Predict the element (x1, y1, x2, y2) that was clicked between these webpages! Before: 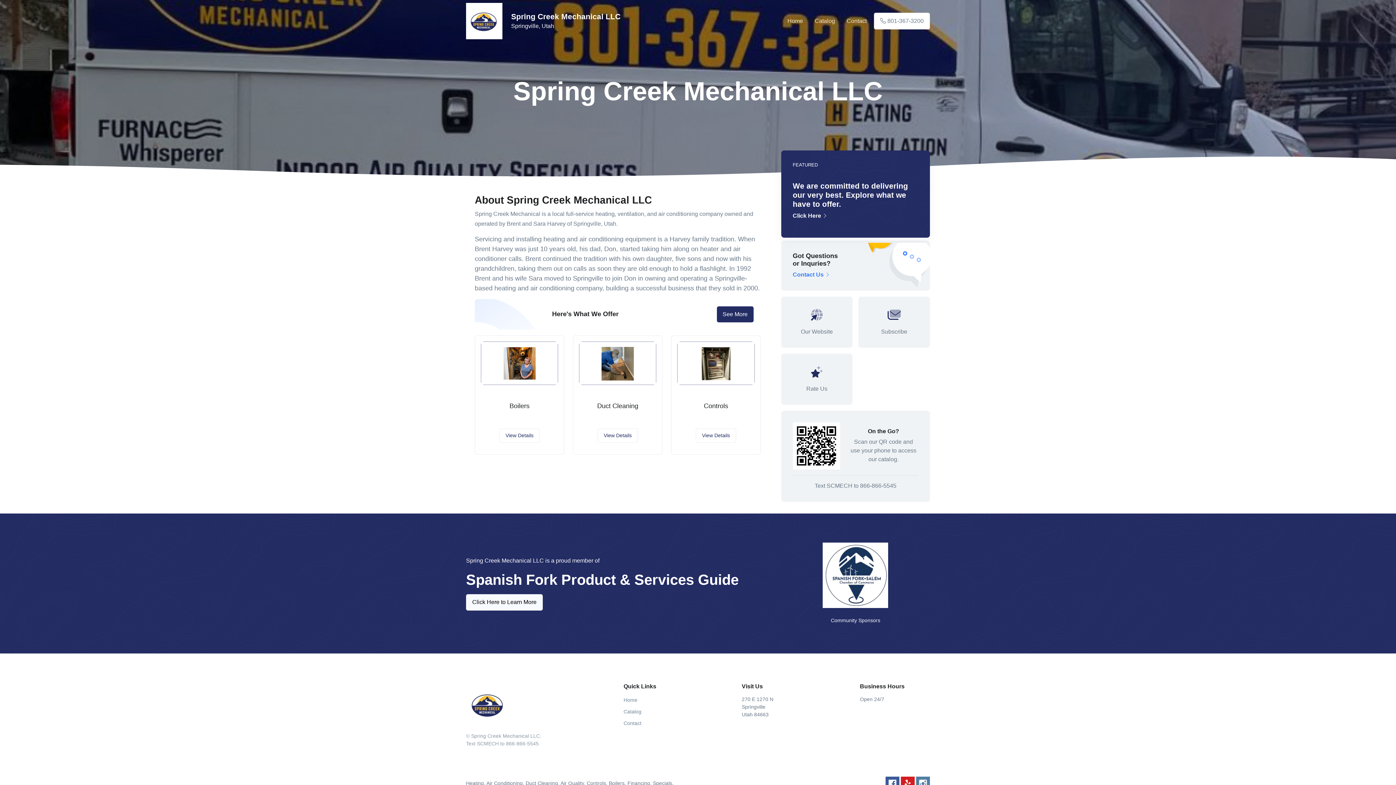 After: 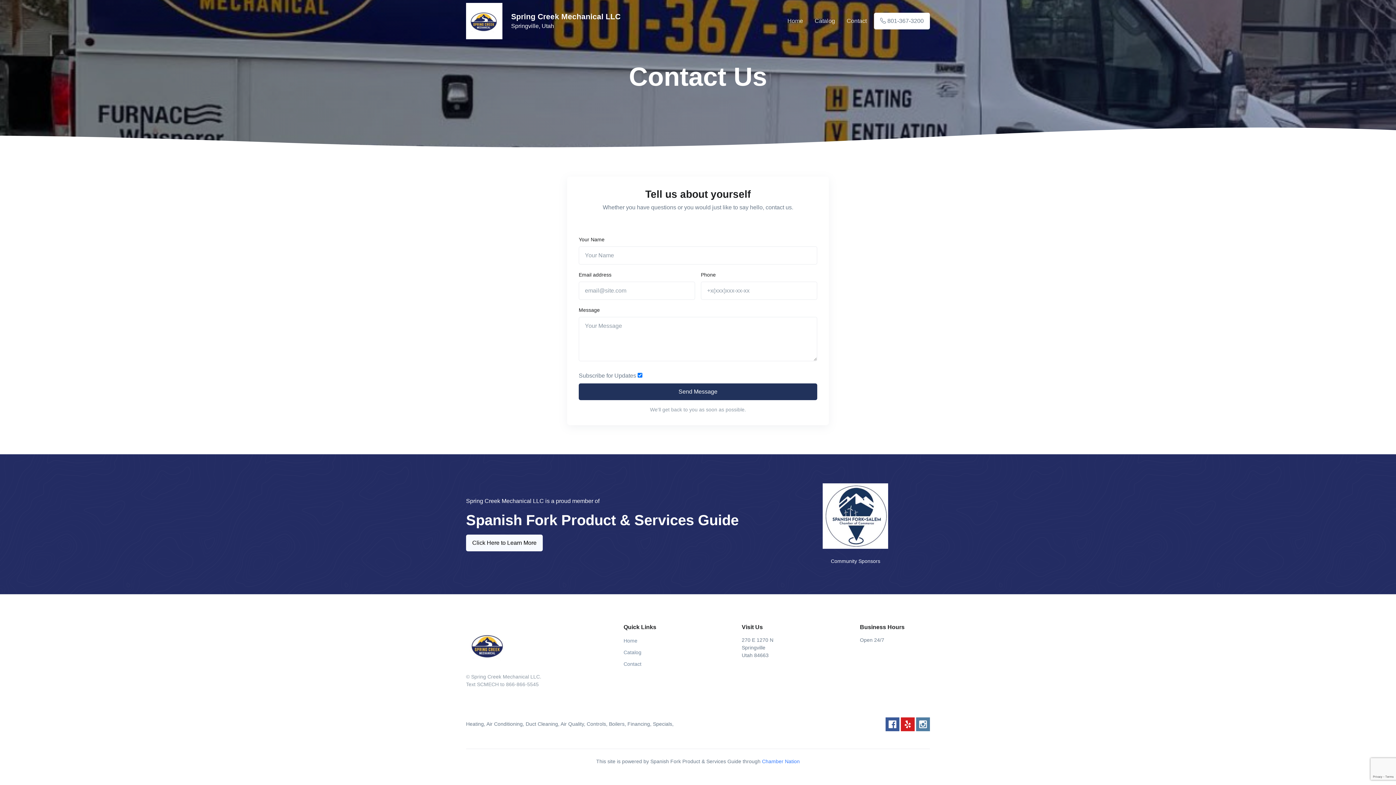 Action: label: Contact bbox: (842, 10, 871, 31)